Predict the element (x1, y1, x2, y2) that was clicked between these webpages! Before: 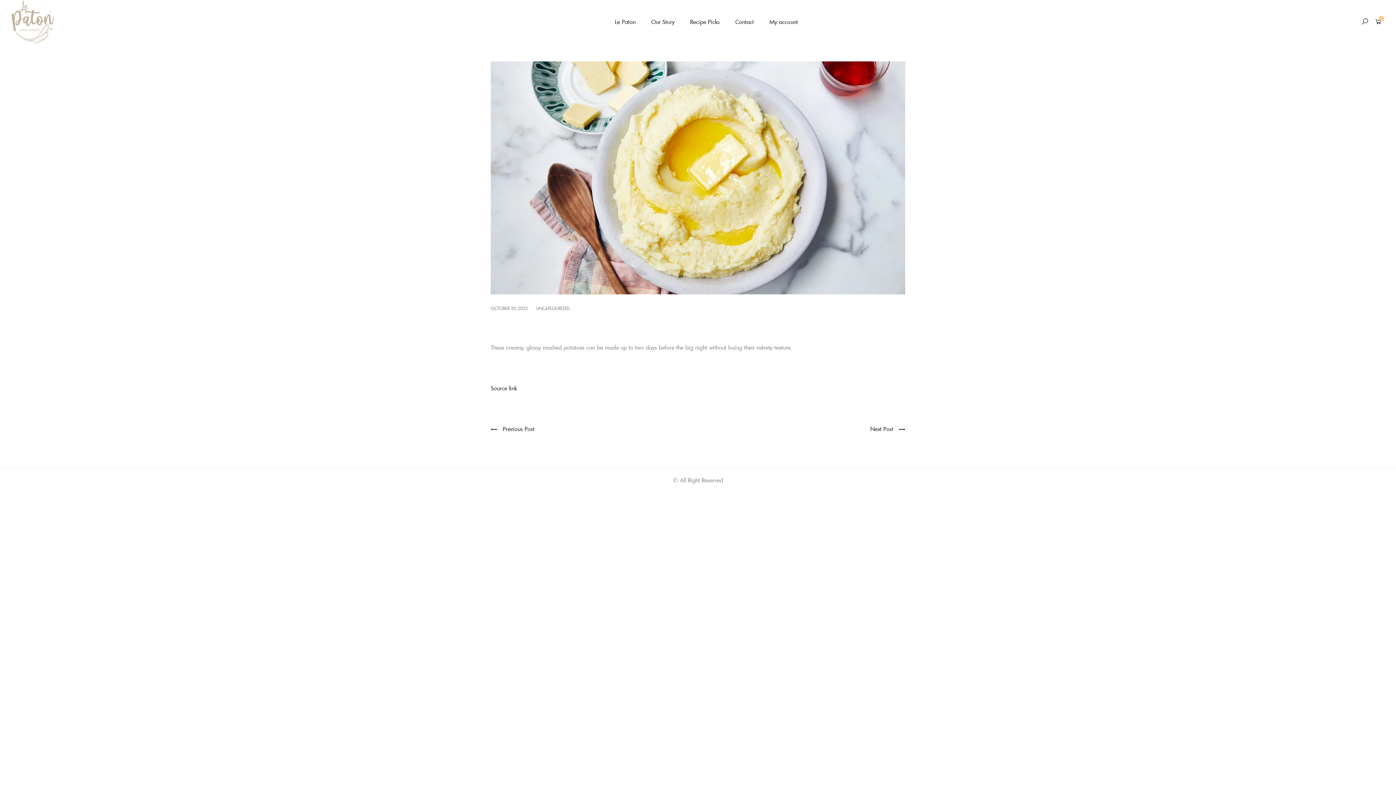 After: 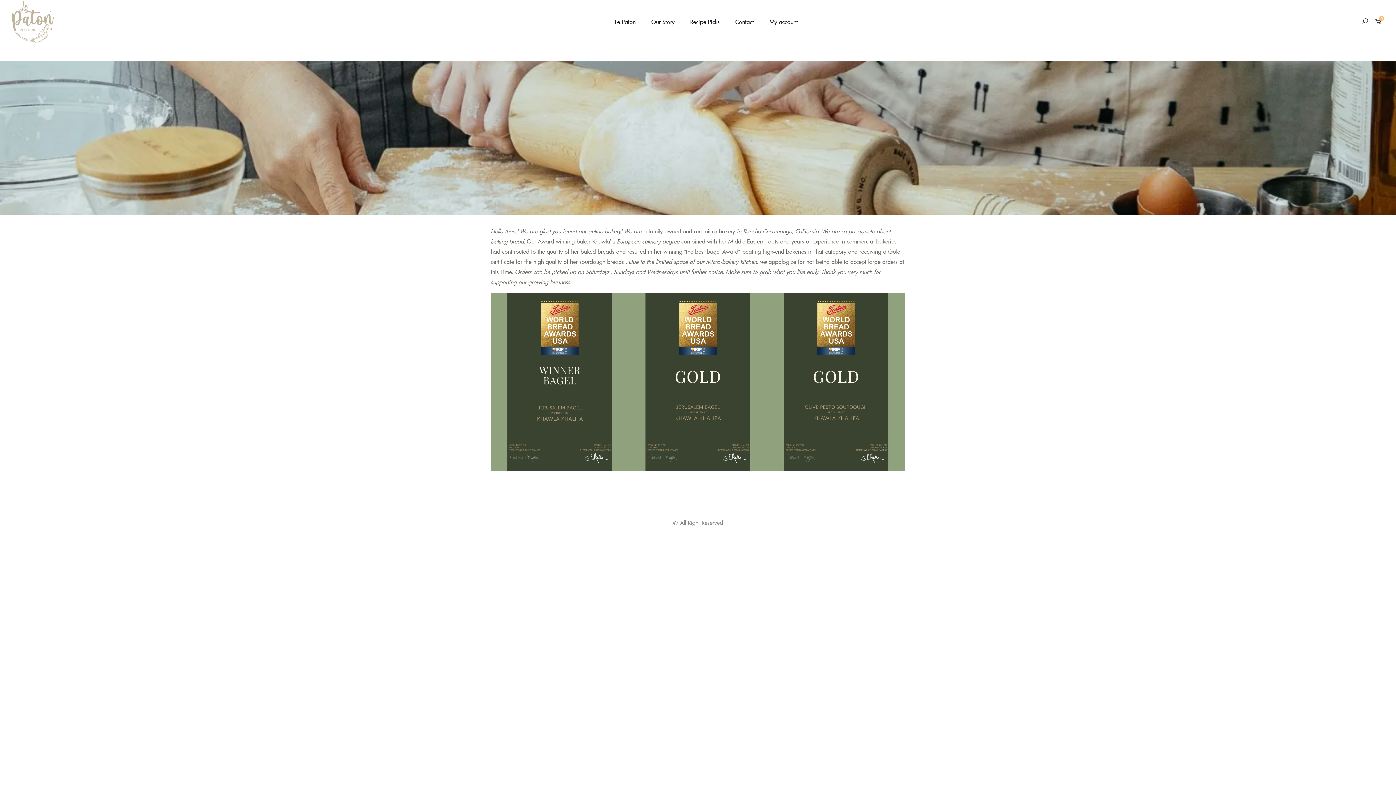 Action: label: Our Story bbox: (644, 5, 681, 38)